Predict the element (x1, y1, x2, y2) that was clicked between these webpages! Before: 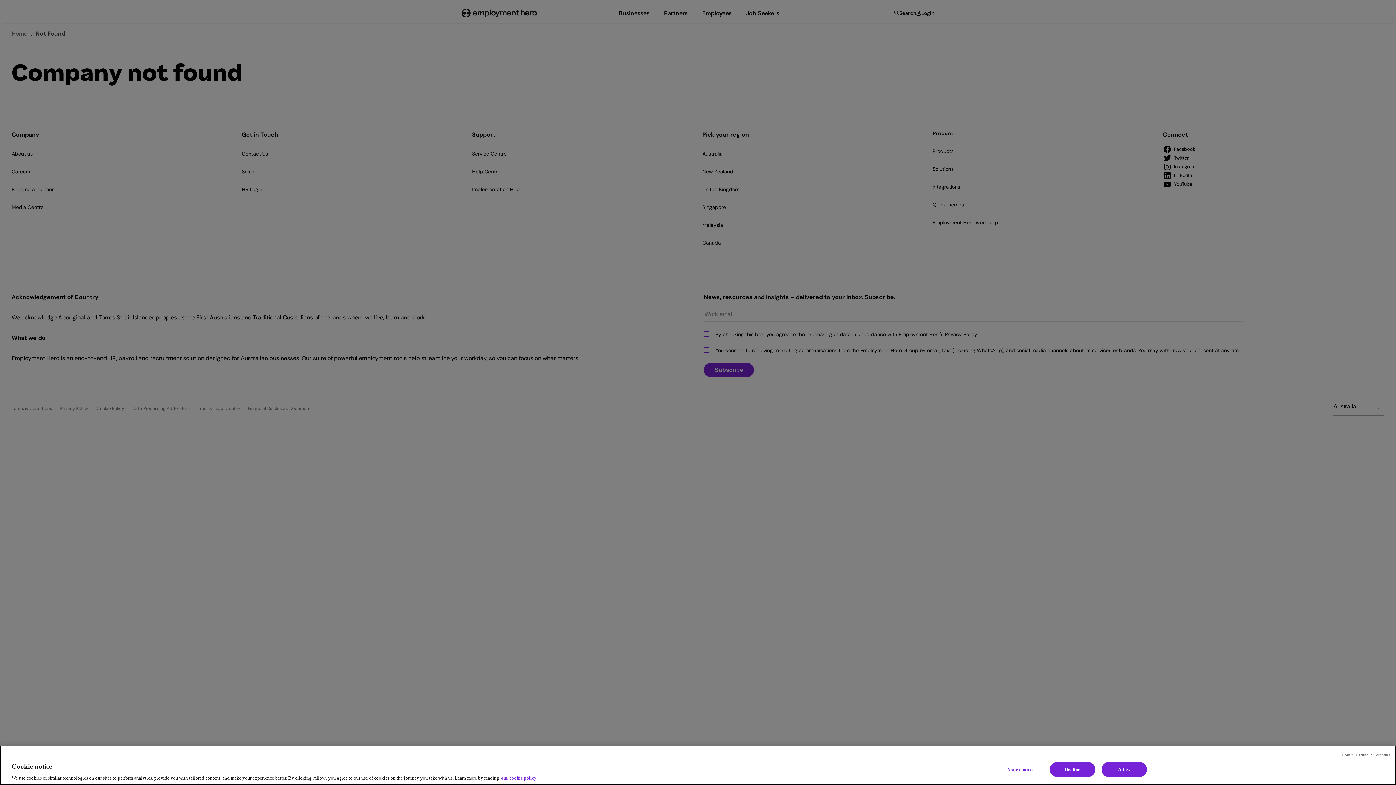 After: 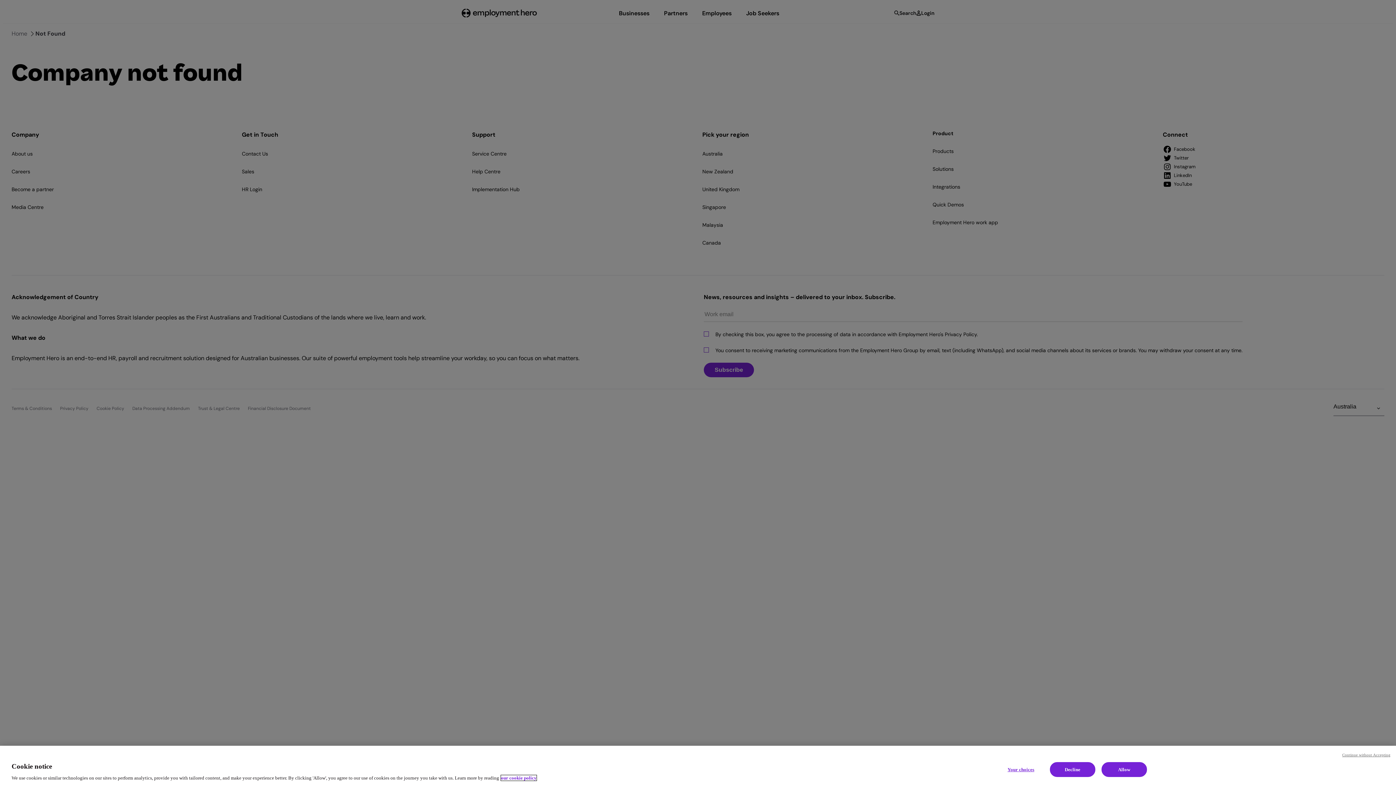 Action: bbox: (501, 775, 536, 781) label: Cookie policy, opens in a new tab